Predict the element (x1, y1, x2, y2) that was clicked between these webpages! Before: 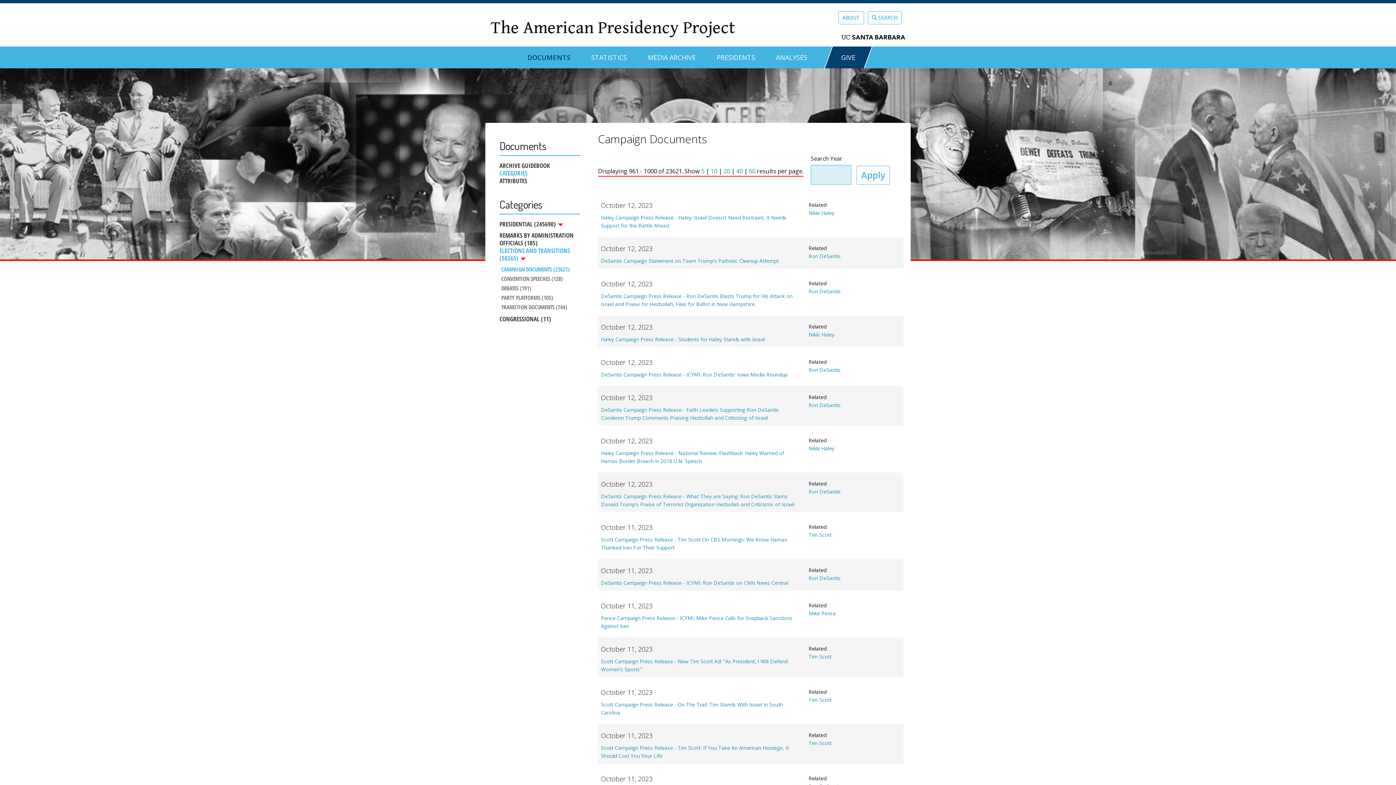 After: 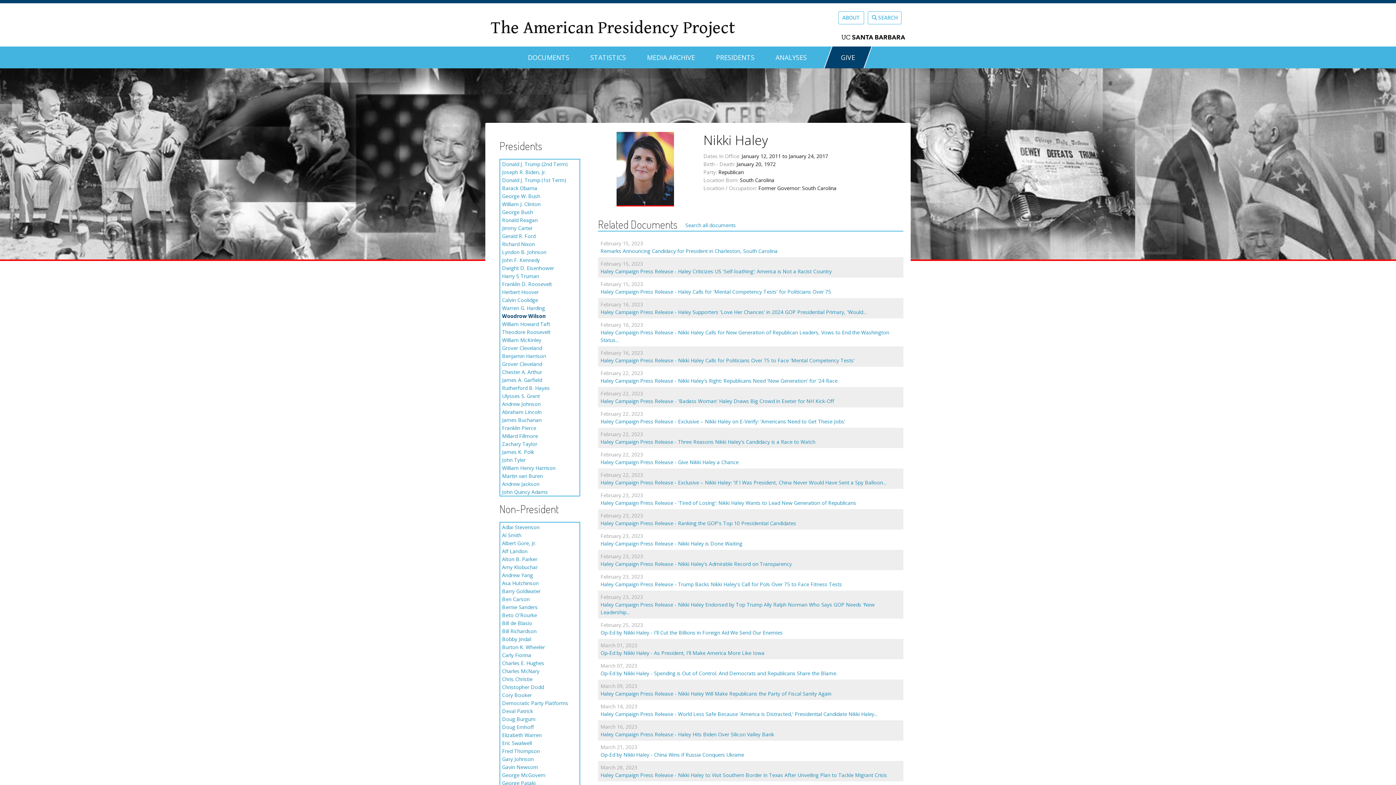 Action: bbox: (808, 445, 834, 452) label: Nikki Haley